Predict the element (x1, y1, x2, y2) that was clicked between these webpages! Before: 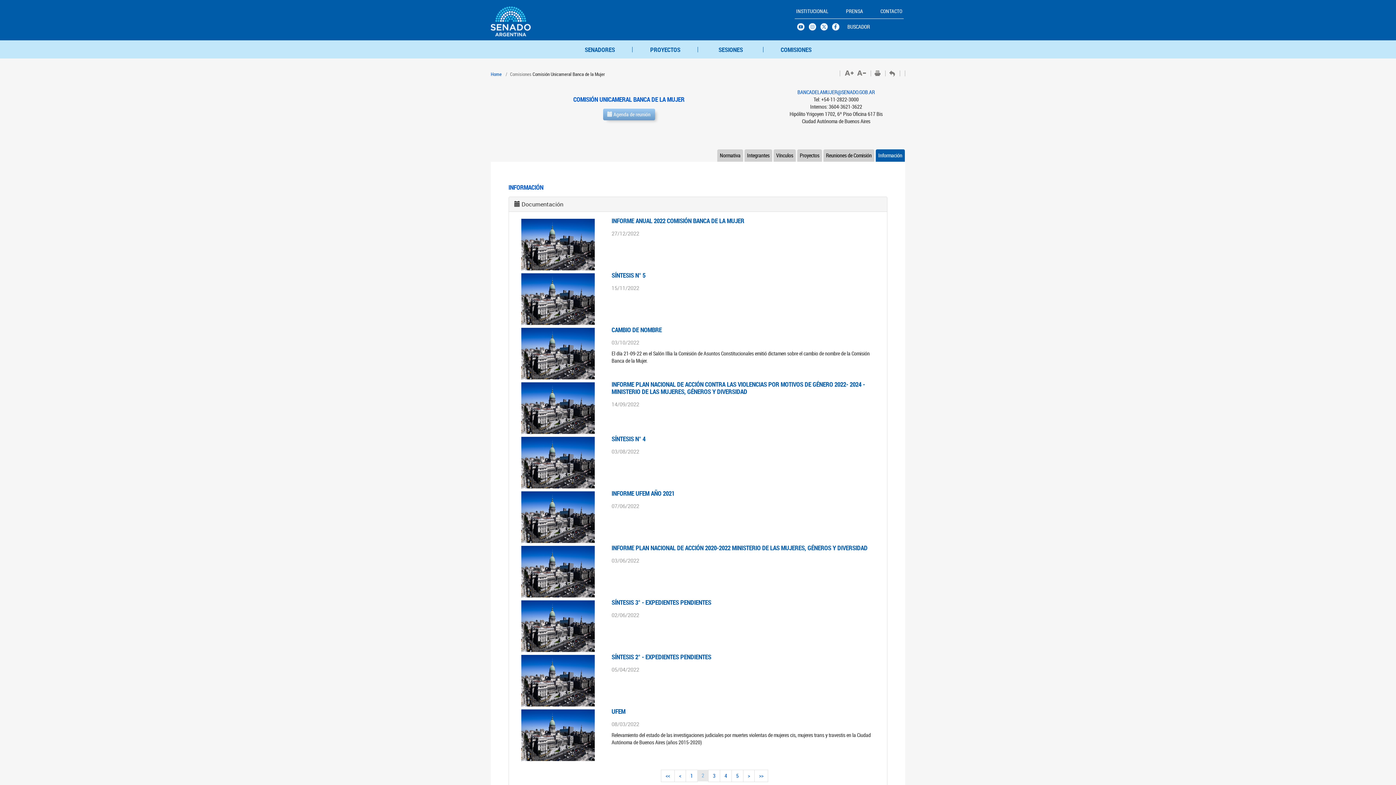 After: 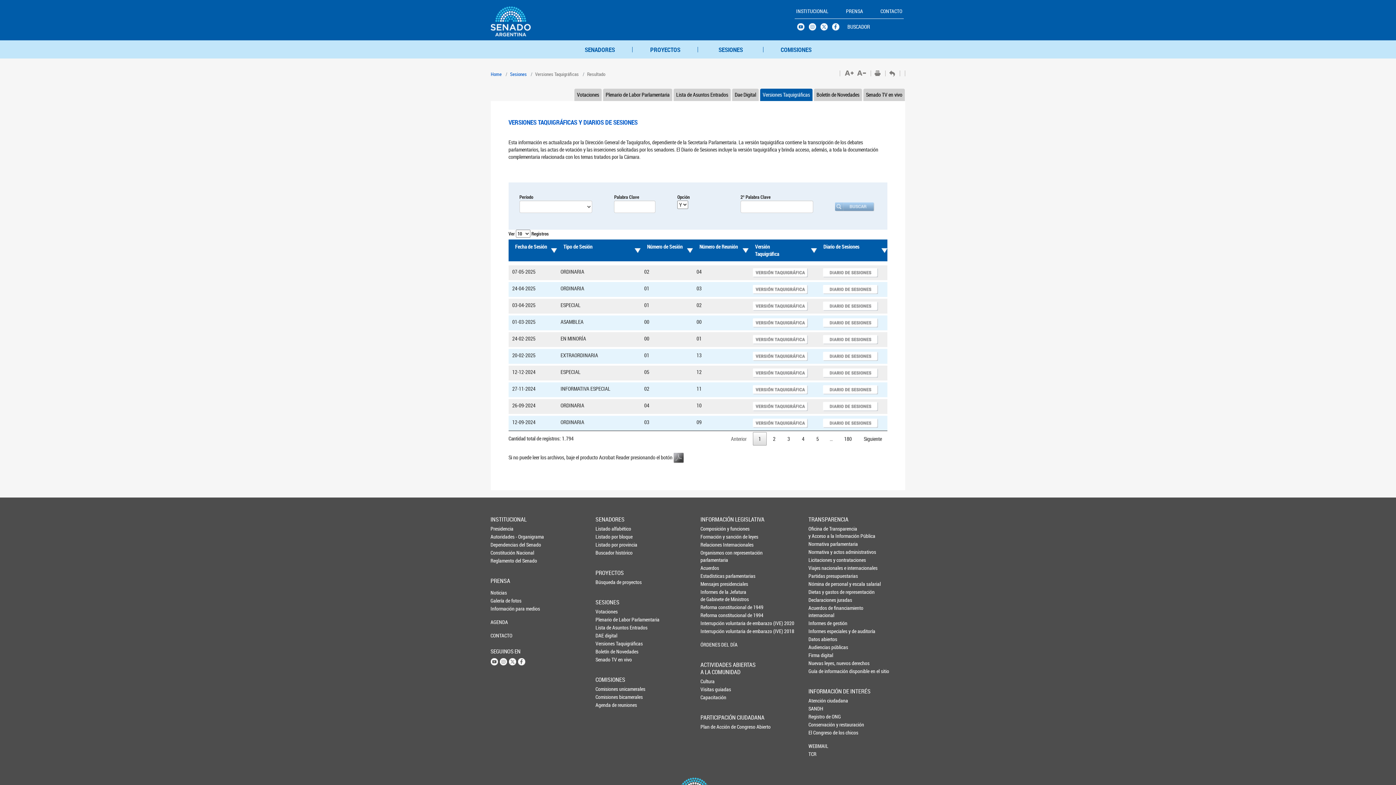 Action: bbox: (698, 40, 763, 58) label: SESIONES